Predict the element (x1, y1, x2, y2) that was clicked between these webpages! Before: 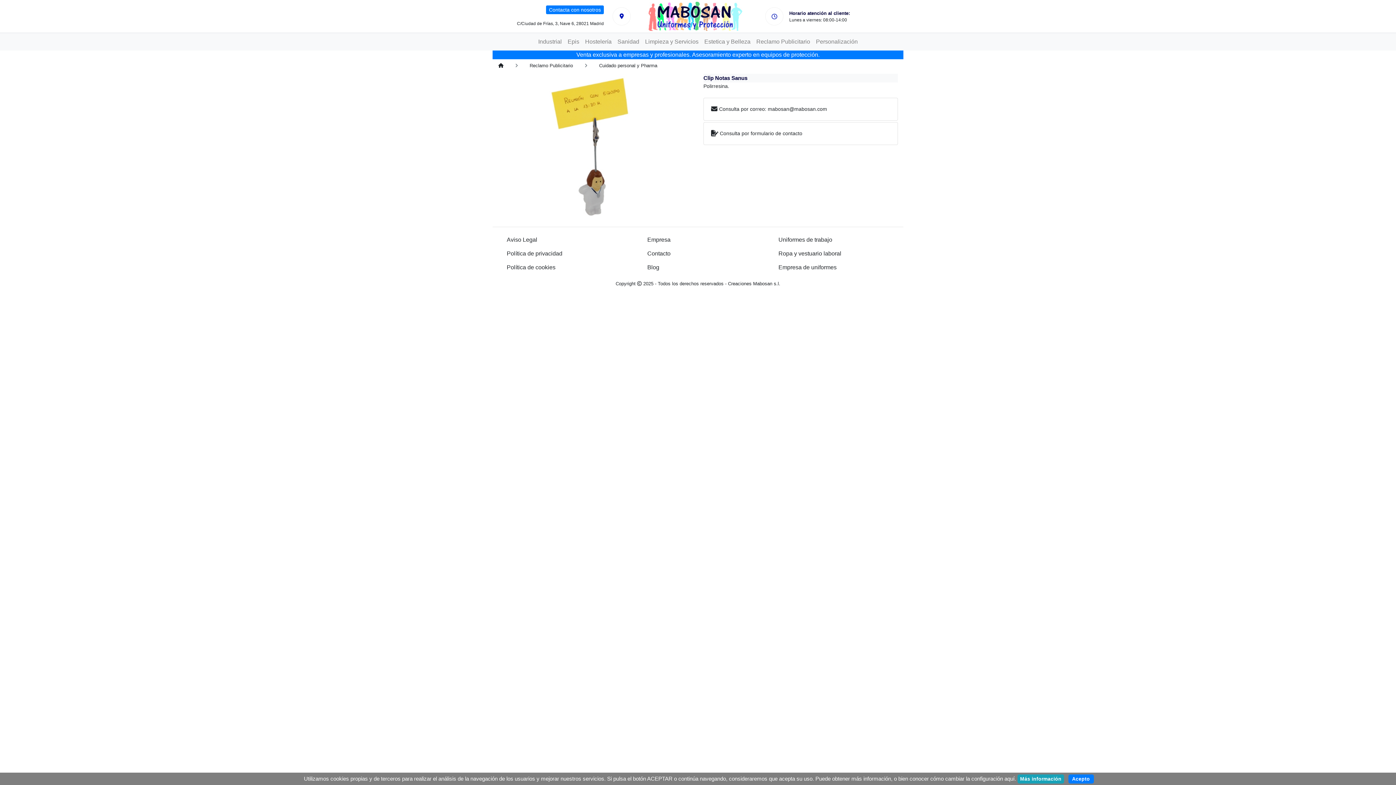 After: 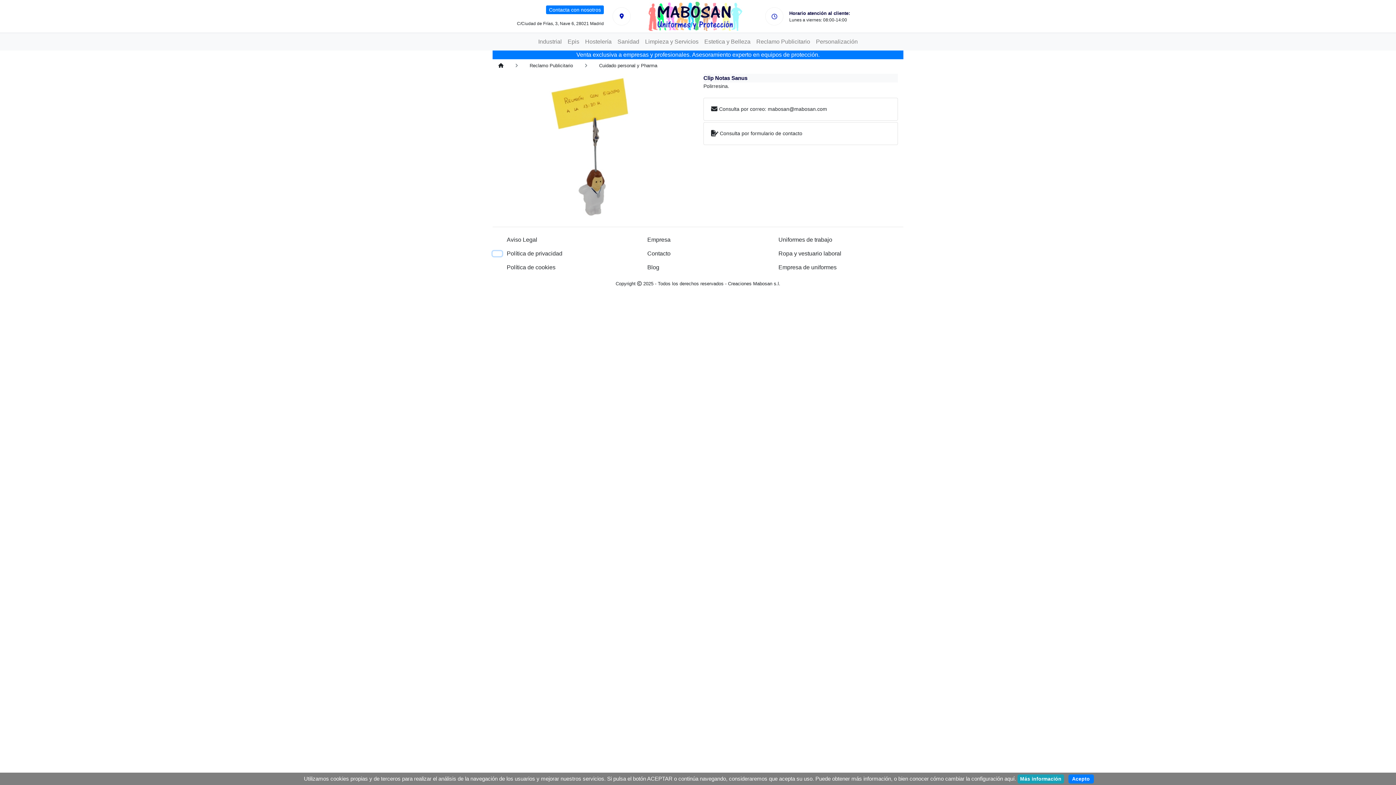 Action: bbox: (492, 251, 502, 256)